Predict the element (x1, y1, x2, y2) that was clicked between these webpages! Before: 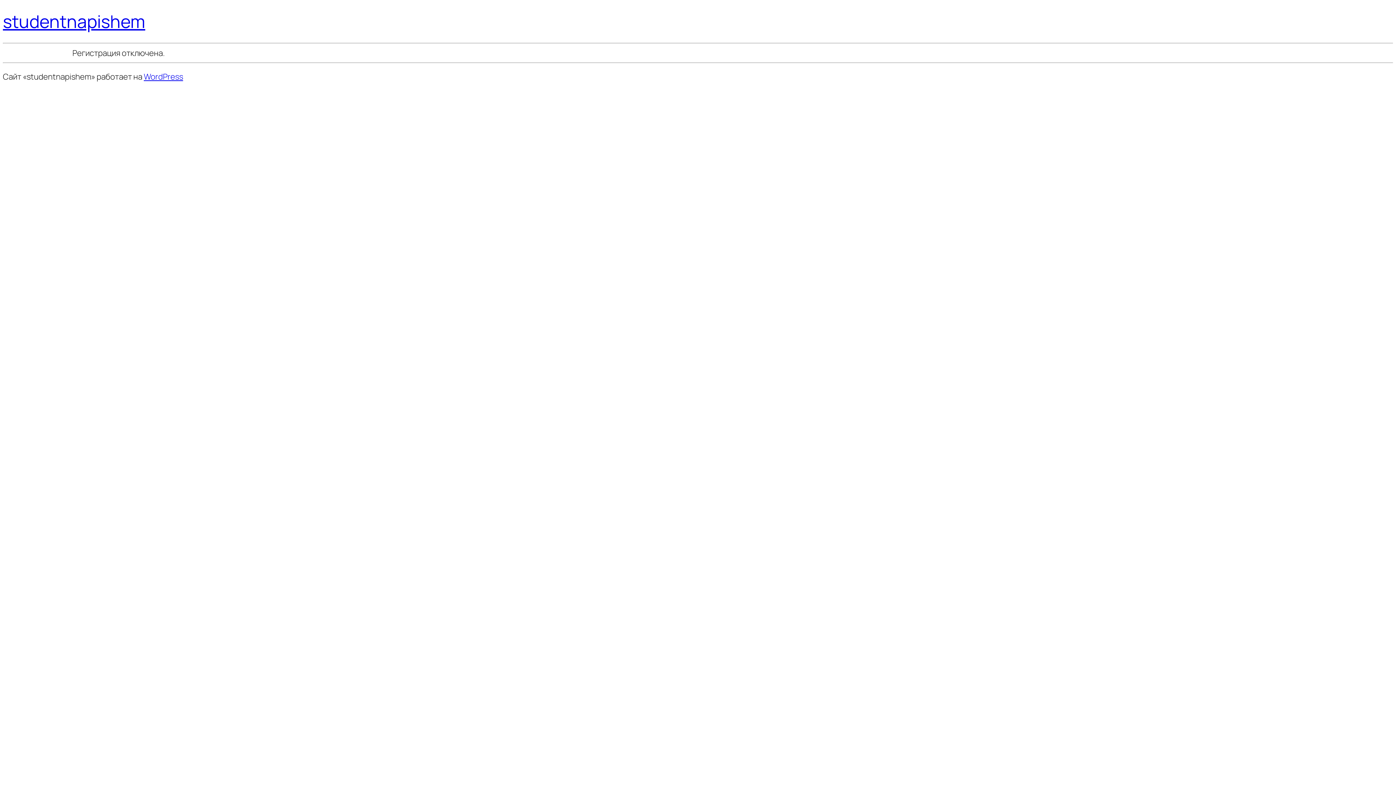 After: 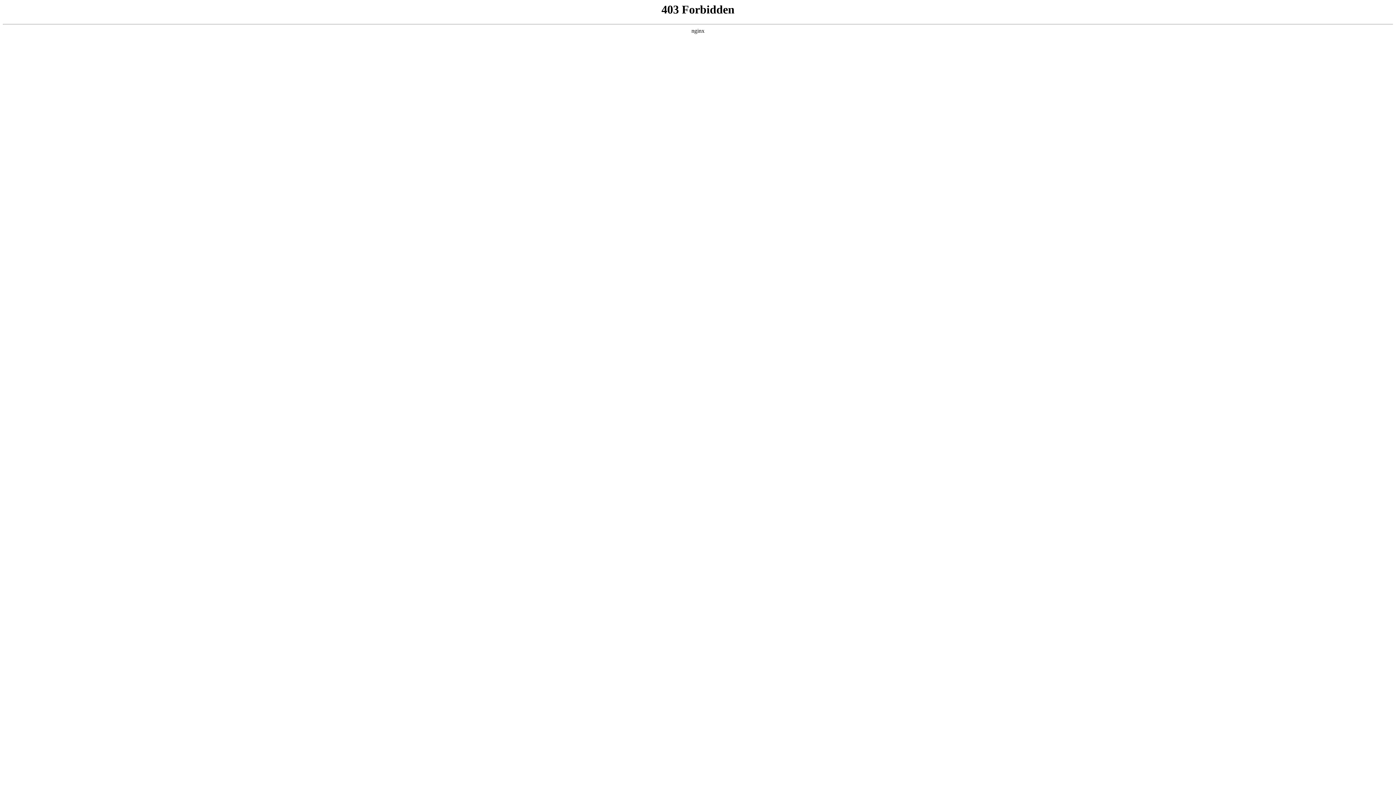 Action: bbox: (143, 71, 183, 82) label: WordPress